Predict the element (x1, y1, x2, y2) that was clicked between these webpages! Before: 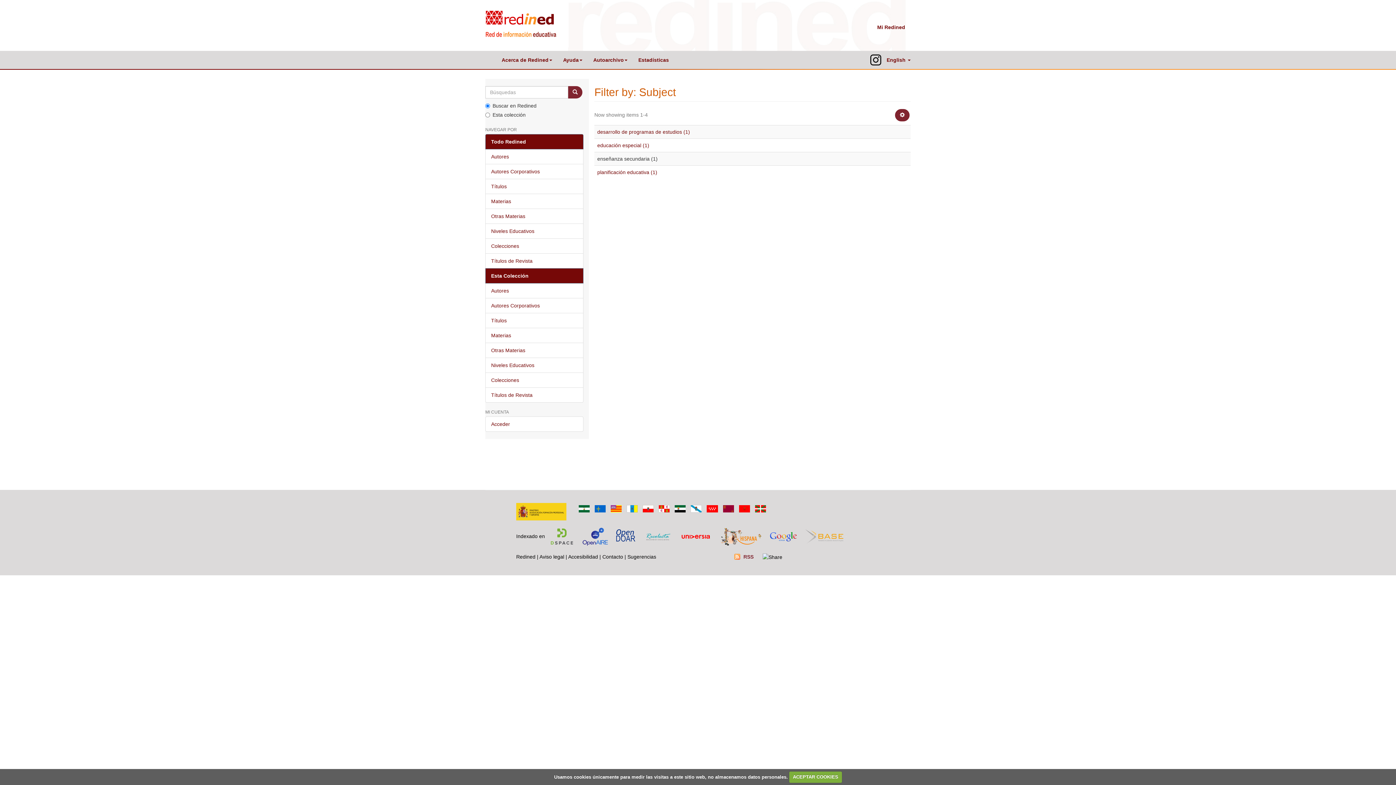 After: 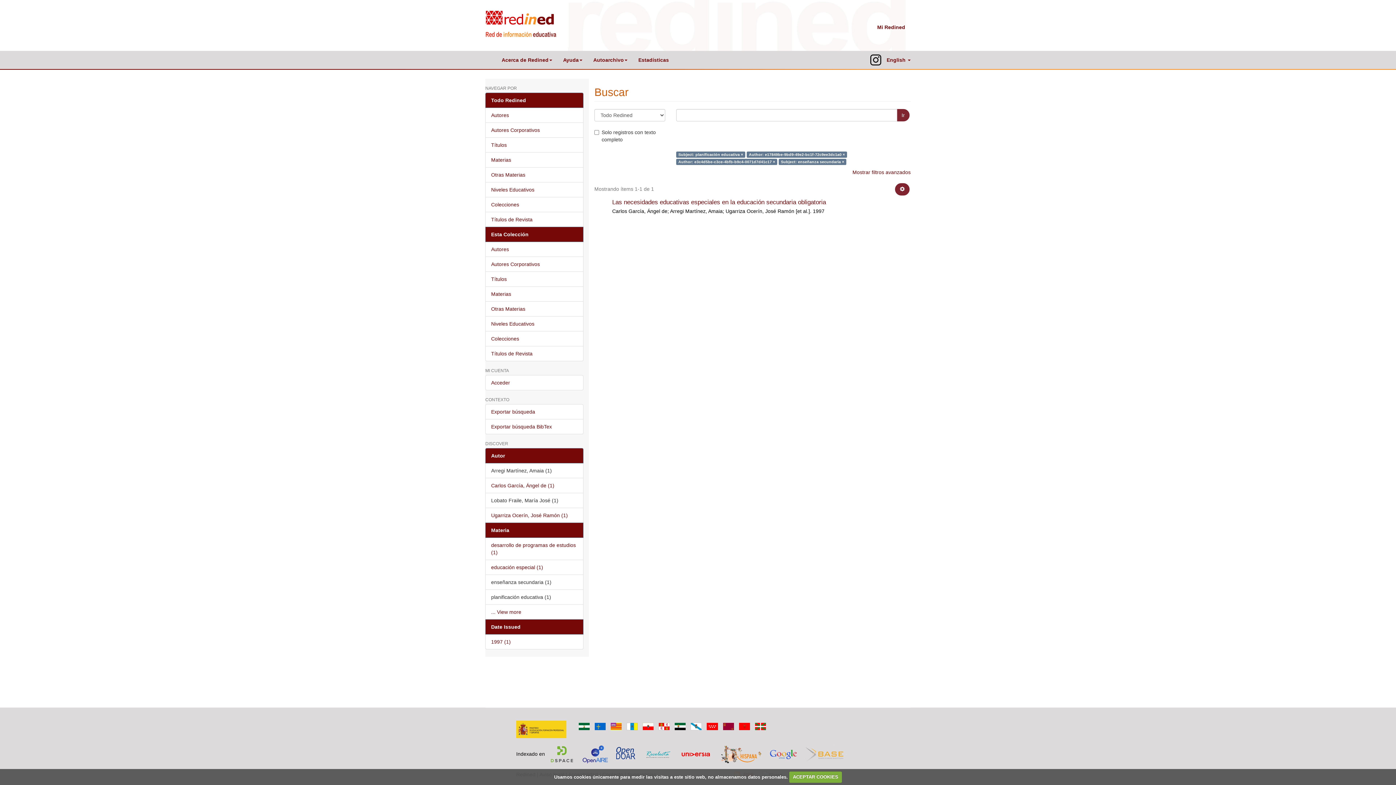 Action: label: planificación educativa (1) bbox: (597, 169, 657, 175)